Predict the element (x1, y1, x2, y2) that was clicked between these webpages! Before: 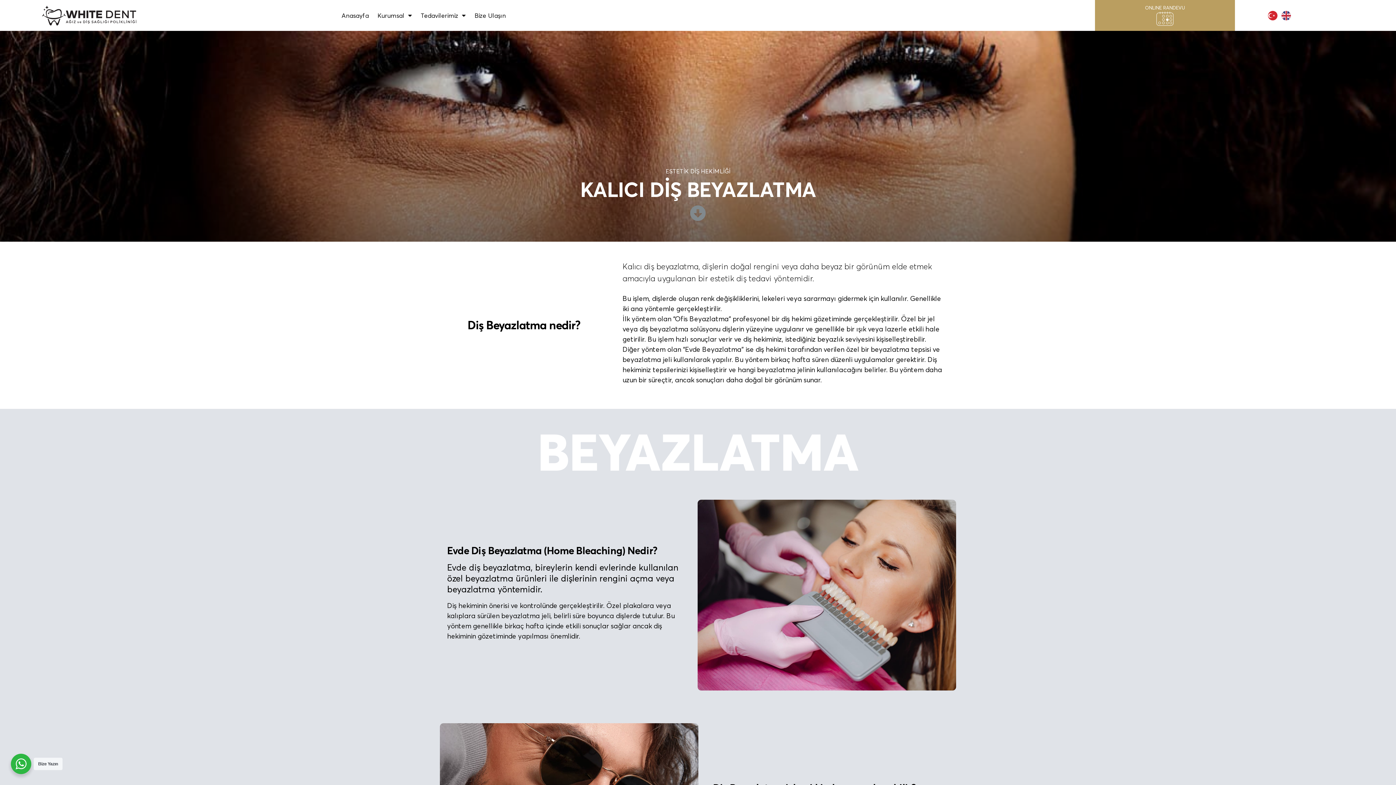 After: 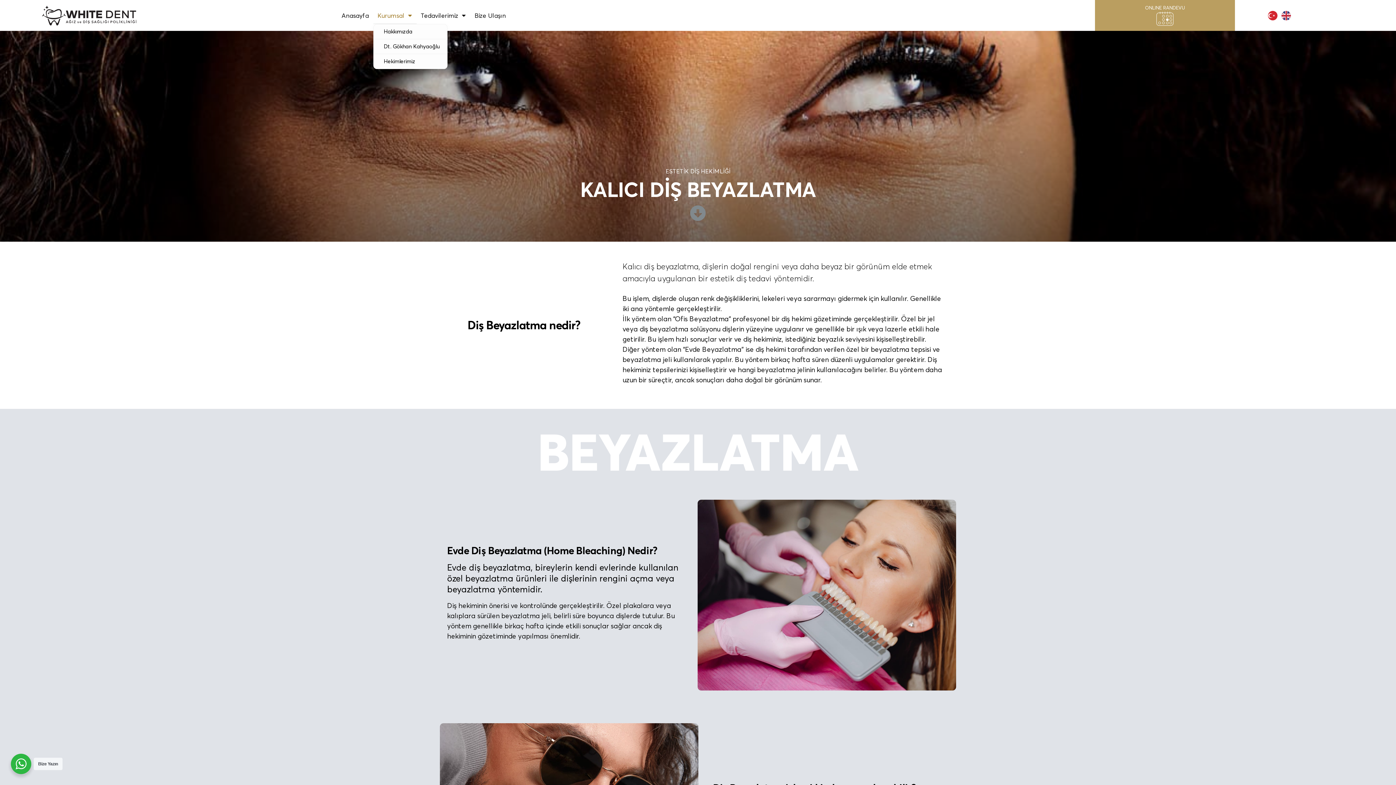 Action: label: Kurumsal bbox: (373, 7, 416, 23)